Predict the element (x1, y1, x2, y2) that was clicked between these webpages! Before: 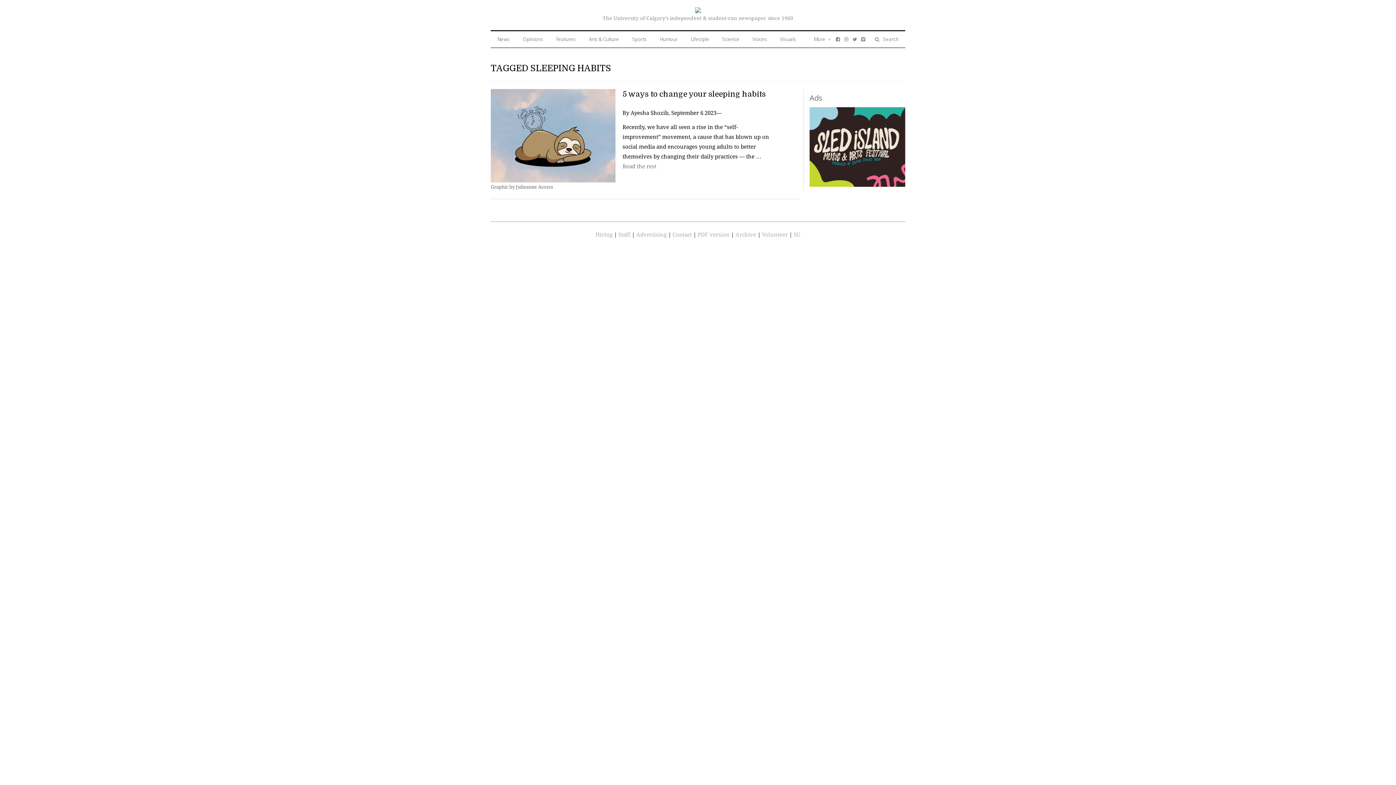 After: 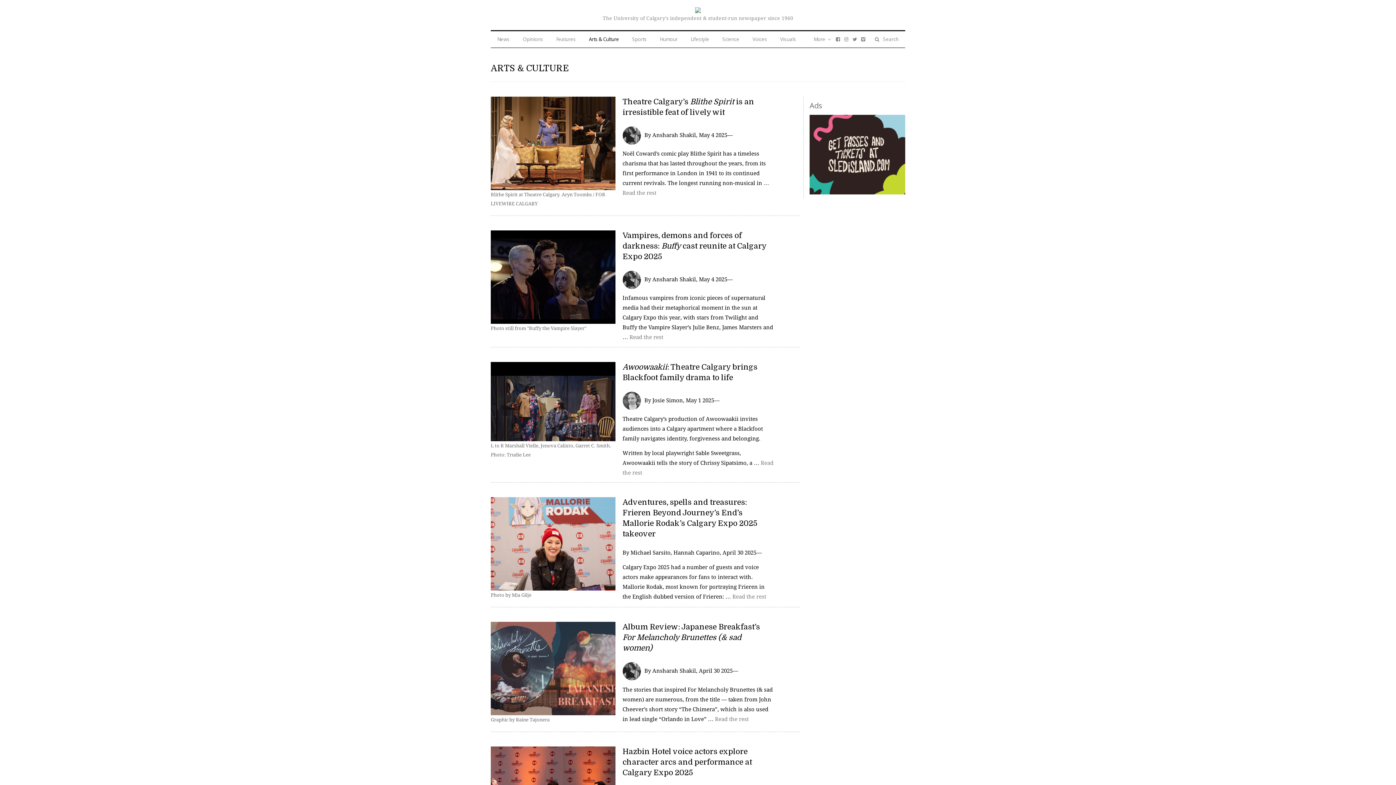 Action: label: Arts & Culture bbox: (581, 30, 626, 47)